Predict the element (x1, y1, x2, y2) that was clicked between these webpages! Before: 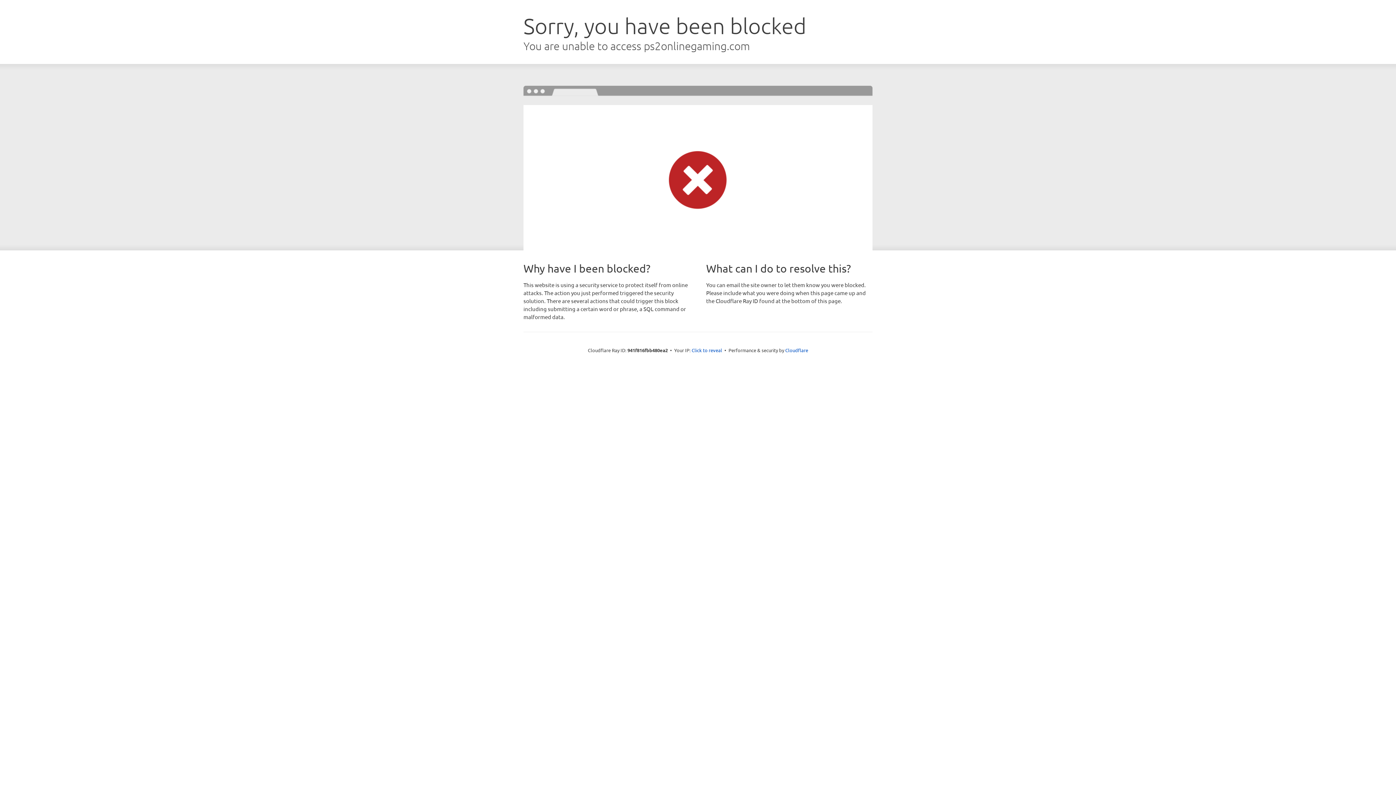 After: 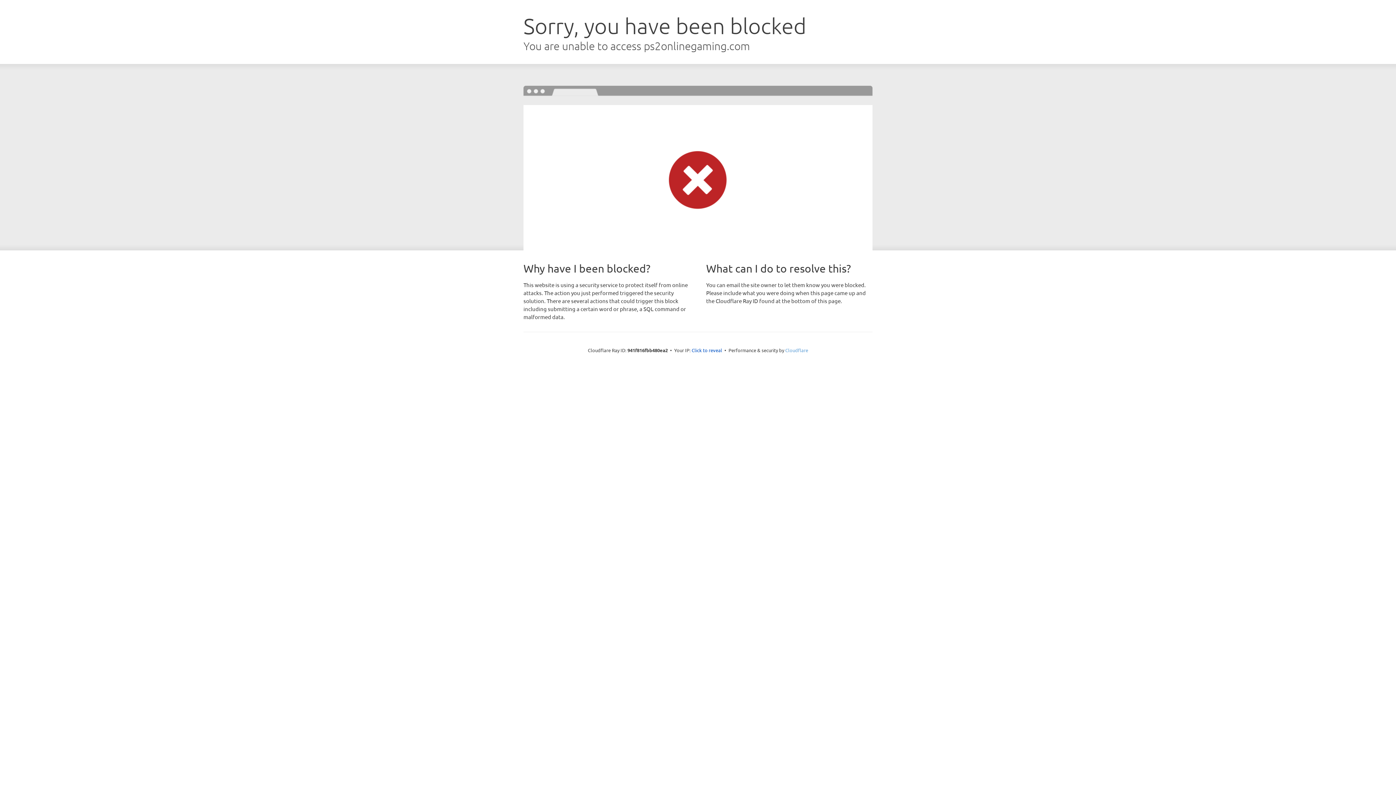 Action: bbox: (785, 347, 808, 353) label: Cloudflare